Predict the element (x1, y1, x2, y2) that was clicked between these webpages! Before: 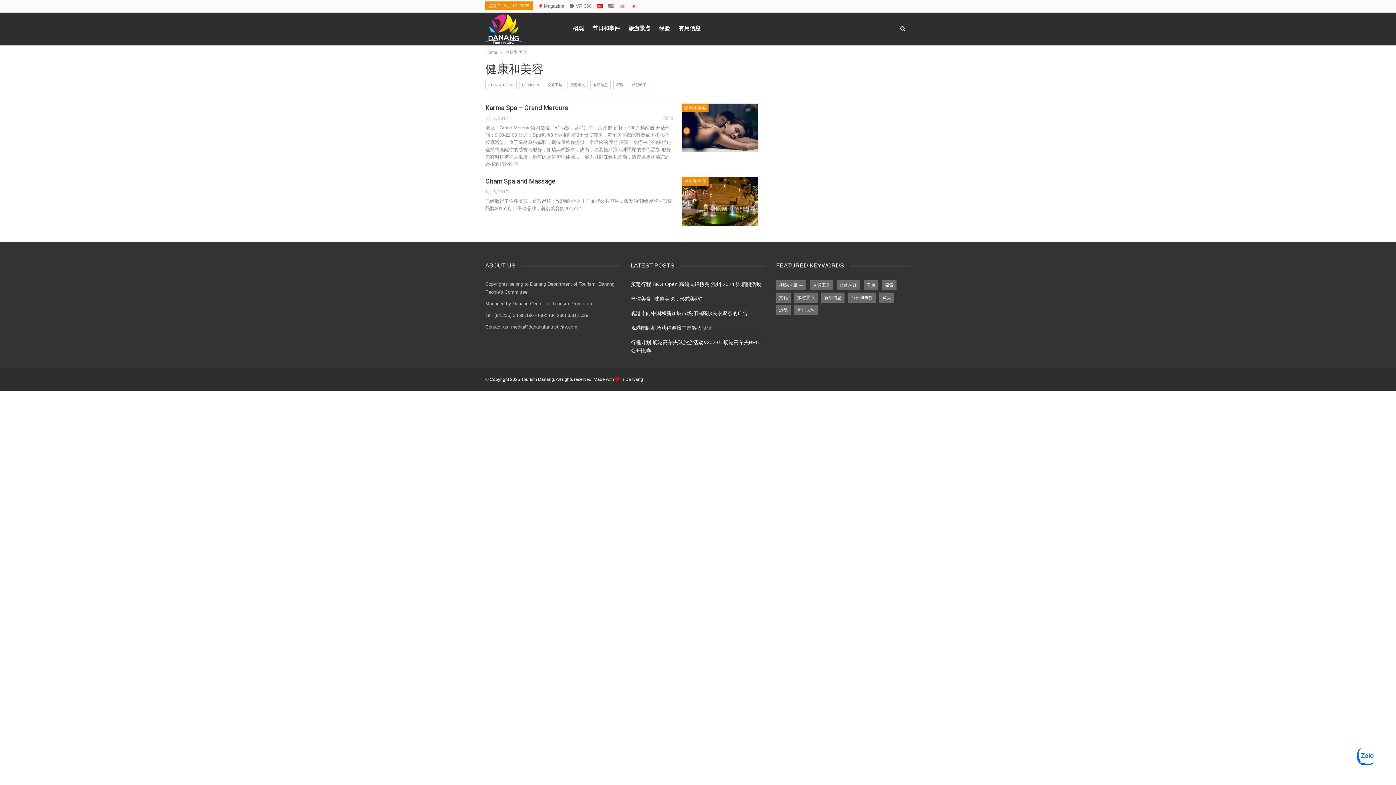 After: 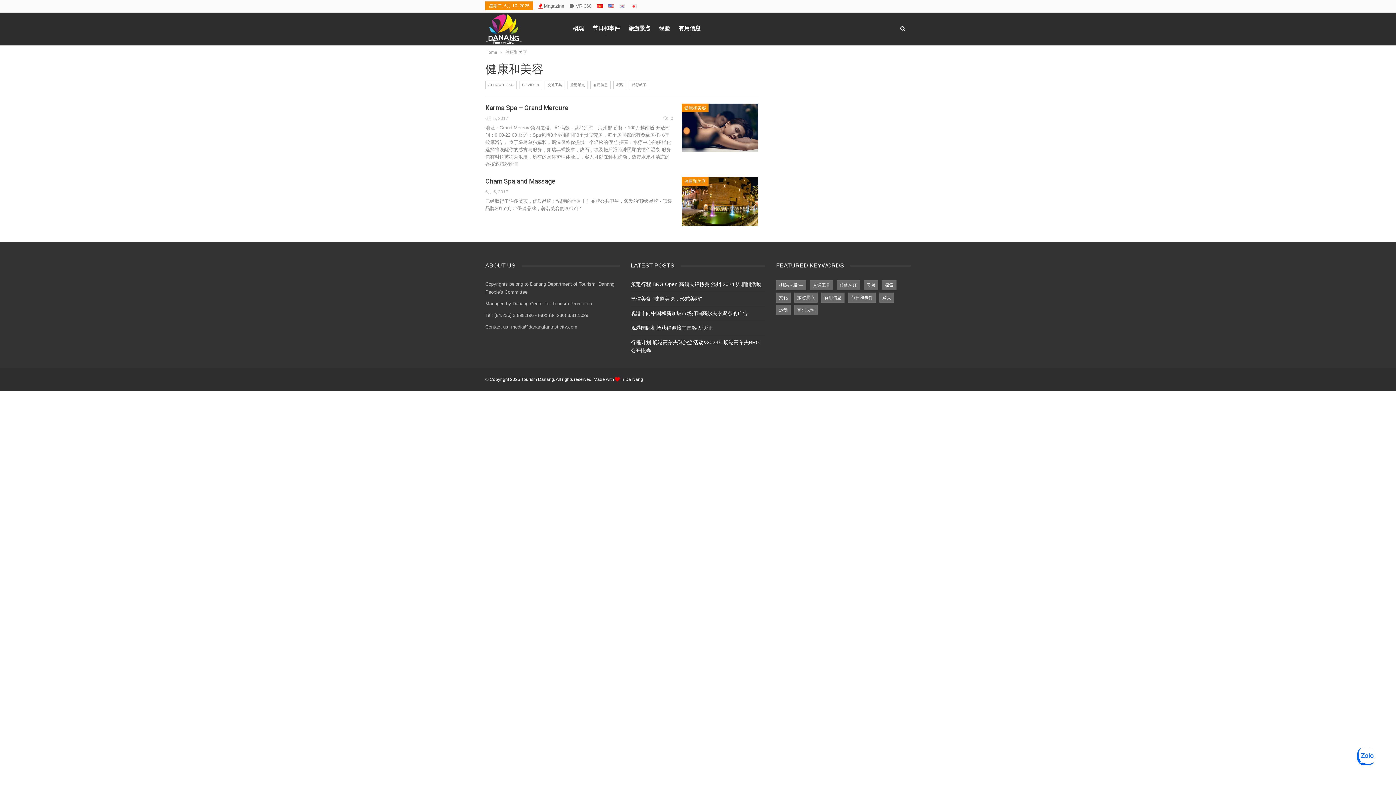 Action: label: 健康和美容 bbox: (681, 103, 708, 112)